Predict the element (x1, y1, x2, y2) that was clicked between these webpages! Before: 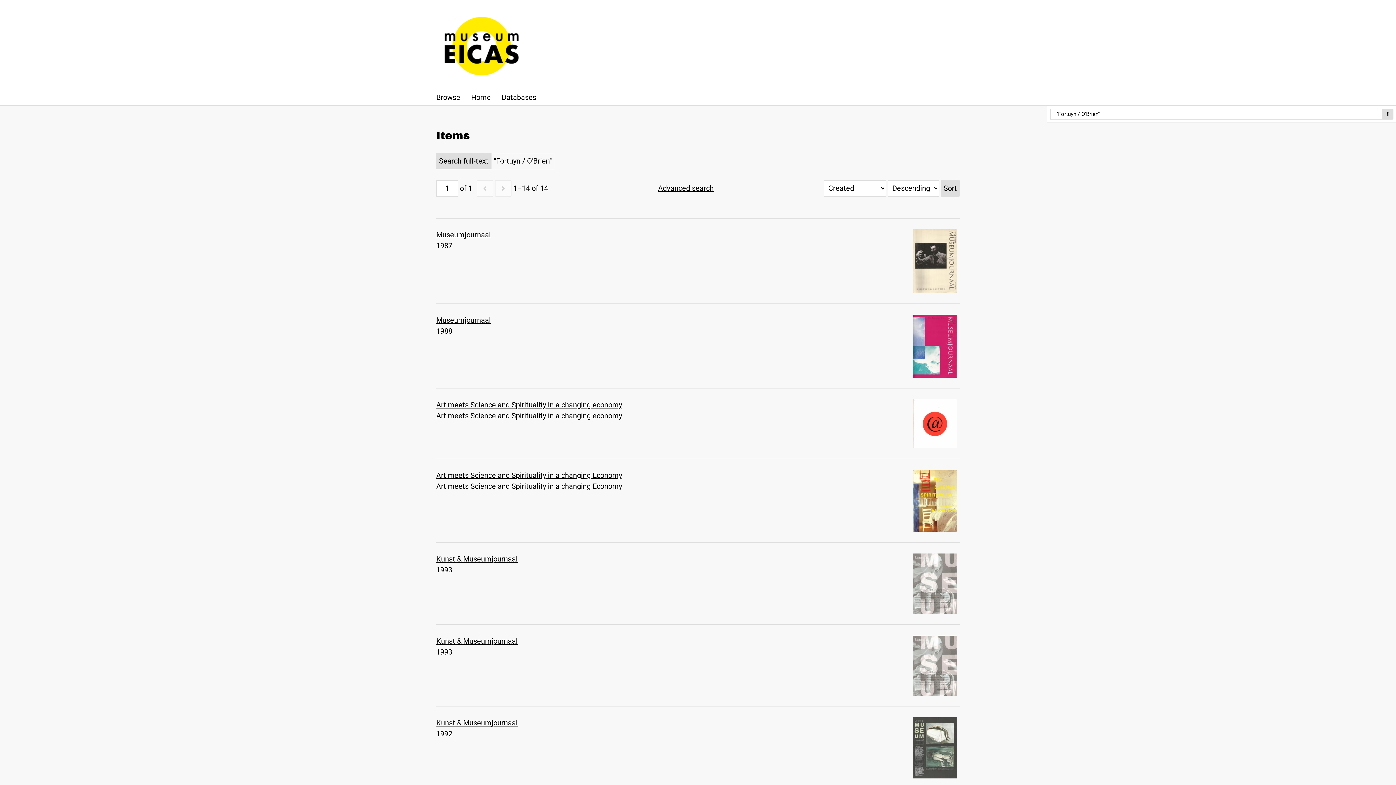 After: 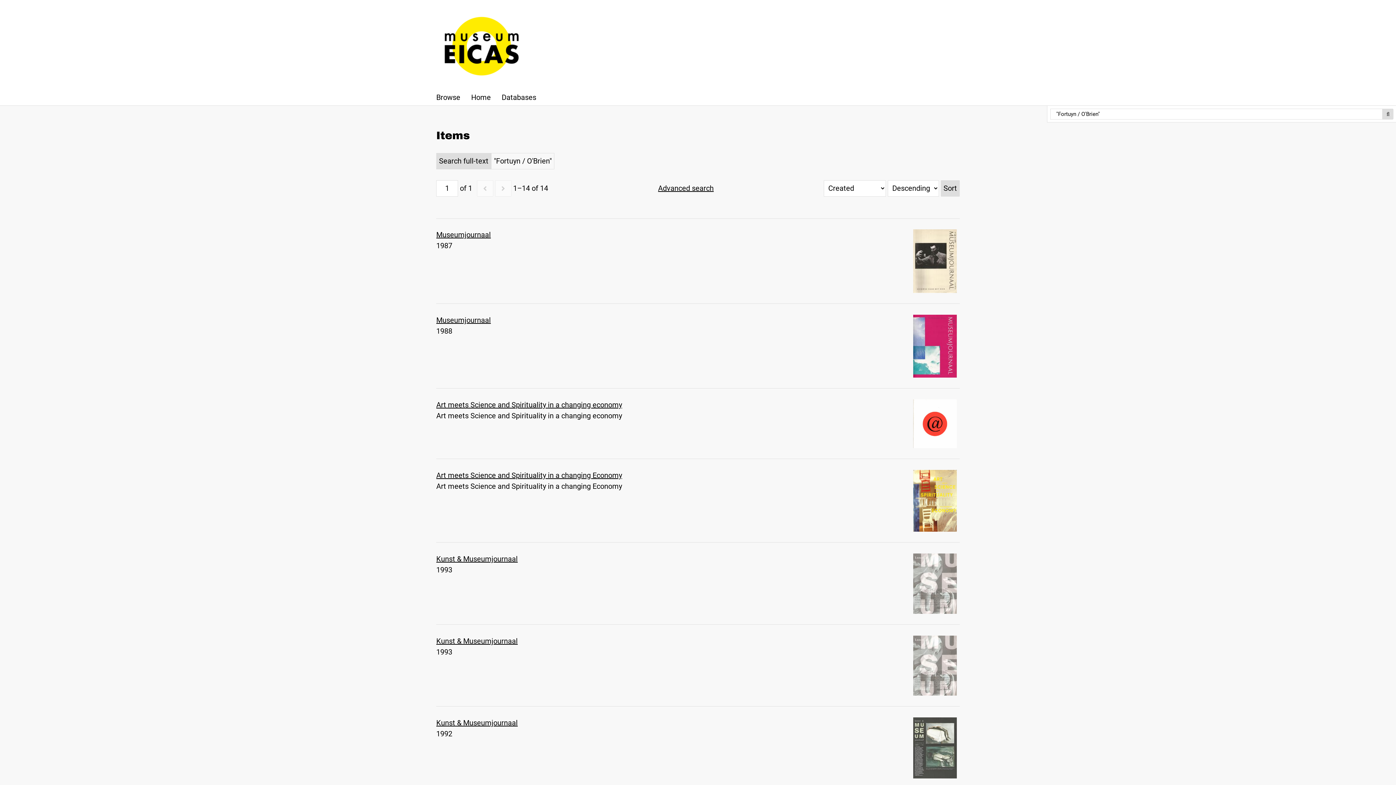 Action: bbox: (436, 75, 527, 85)